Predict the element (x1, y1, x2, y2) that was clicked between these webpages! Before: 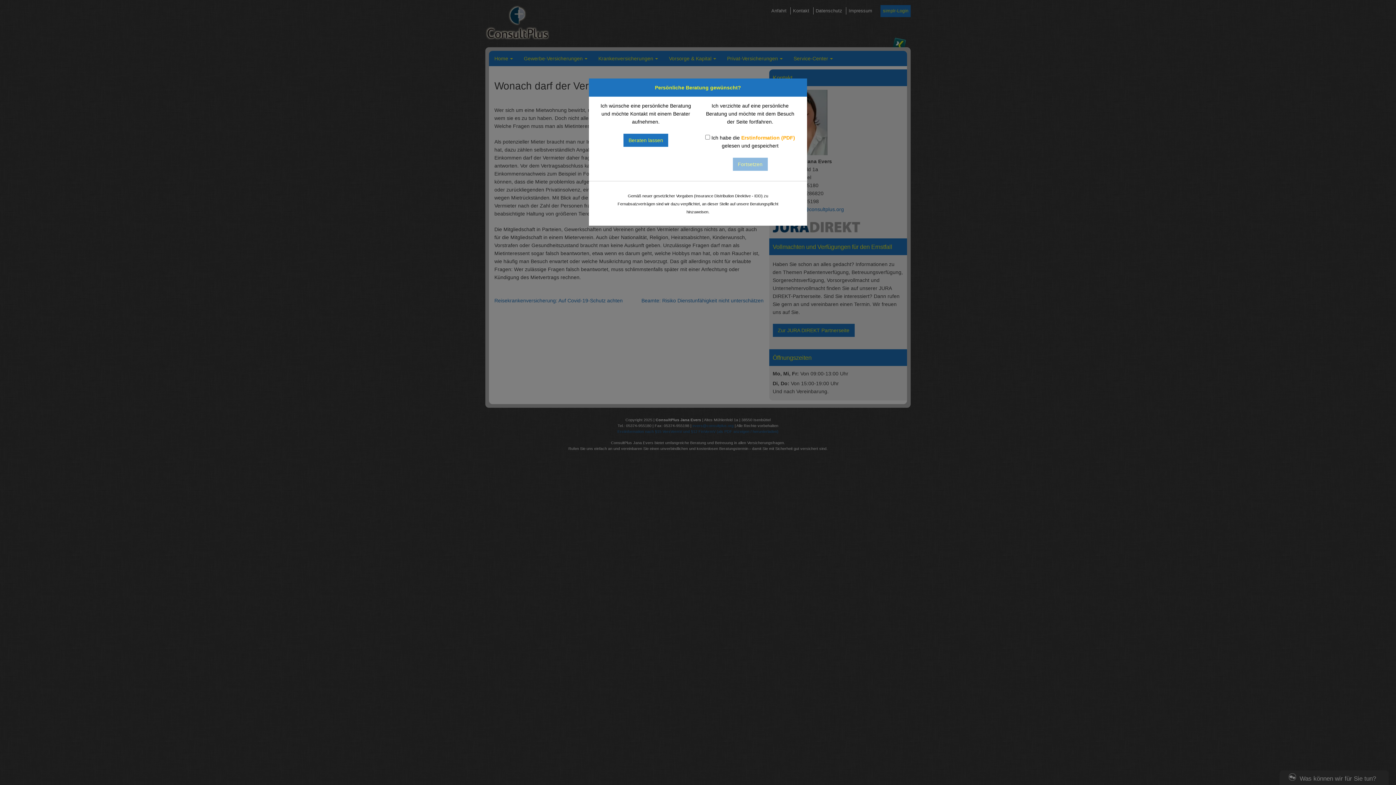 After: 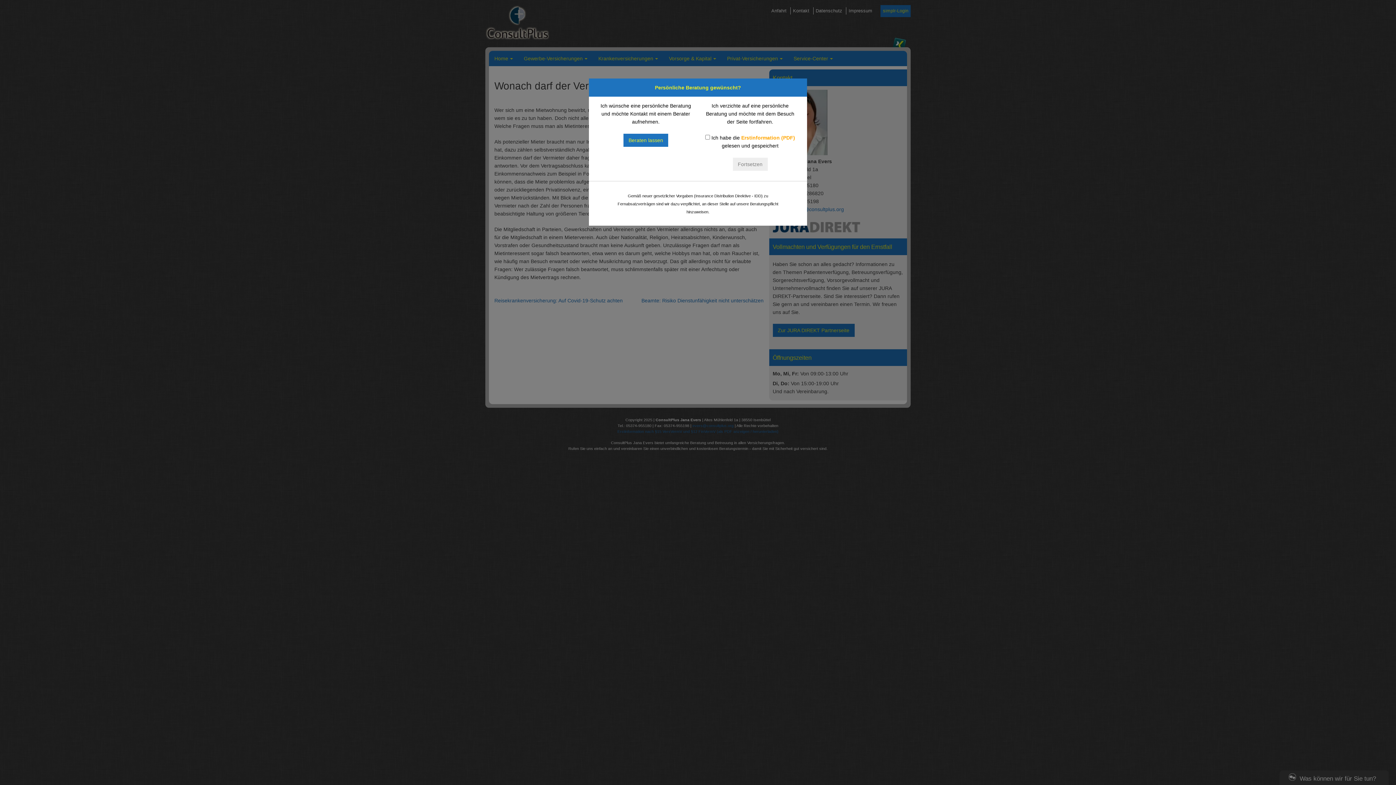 Action: label: Fortsetzen bbox: (732, 157, 767, 170)